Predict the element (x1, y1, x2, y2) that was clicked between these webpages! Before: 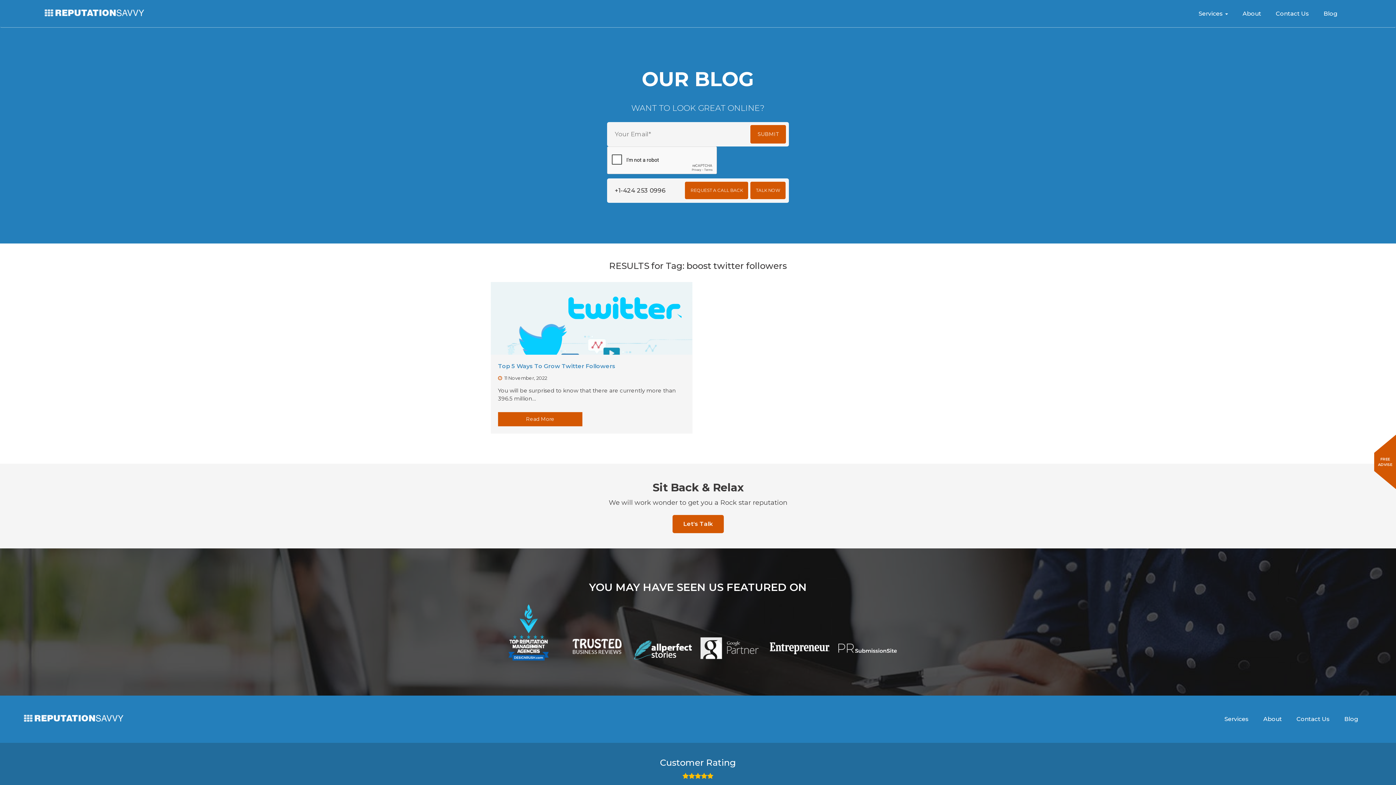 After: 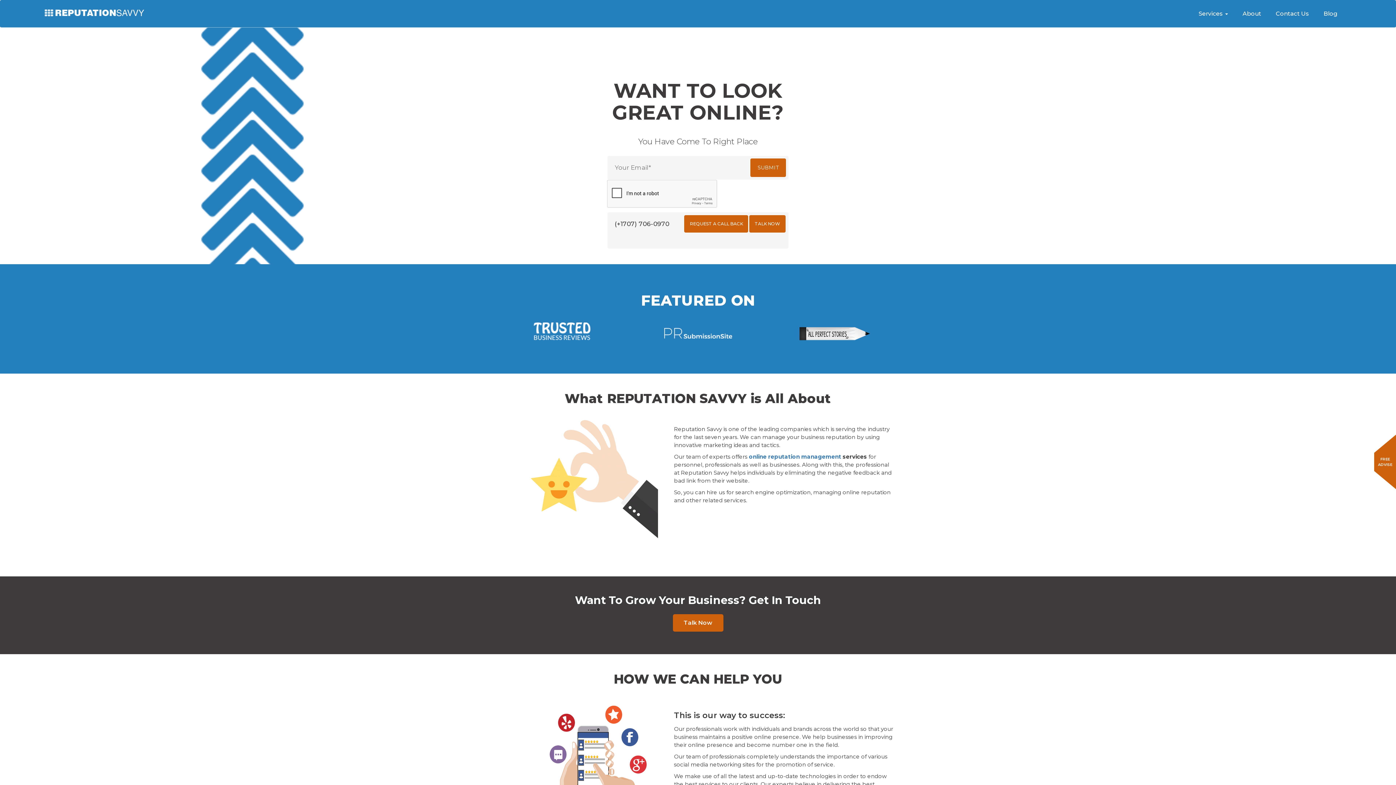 Action: bbox: (1257, 706, 1288, 733) label: About